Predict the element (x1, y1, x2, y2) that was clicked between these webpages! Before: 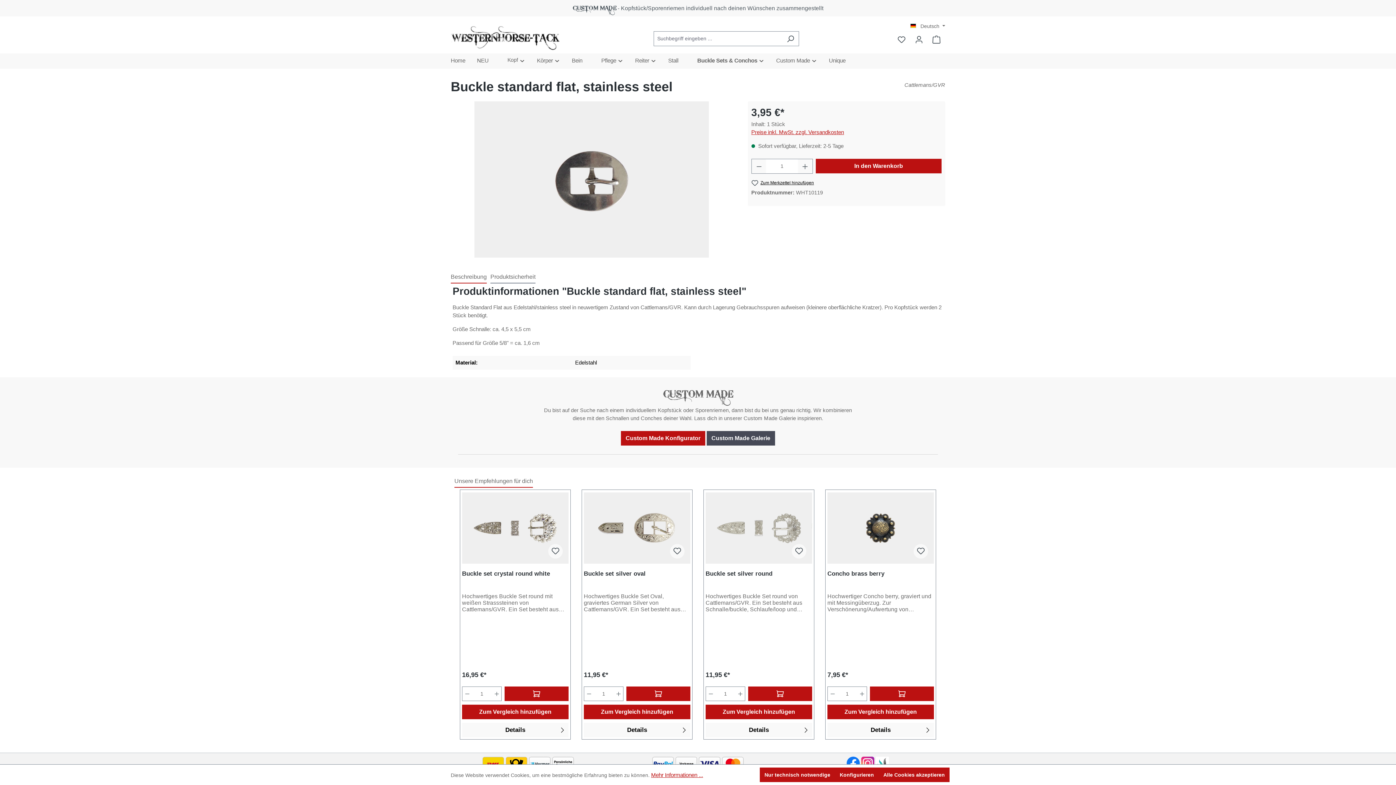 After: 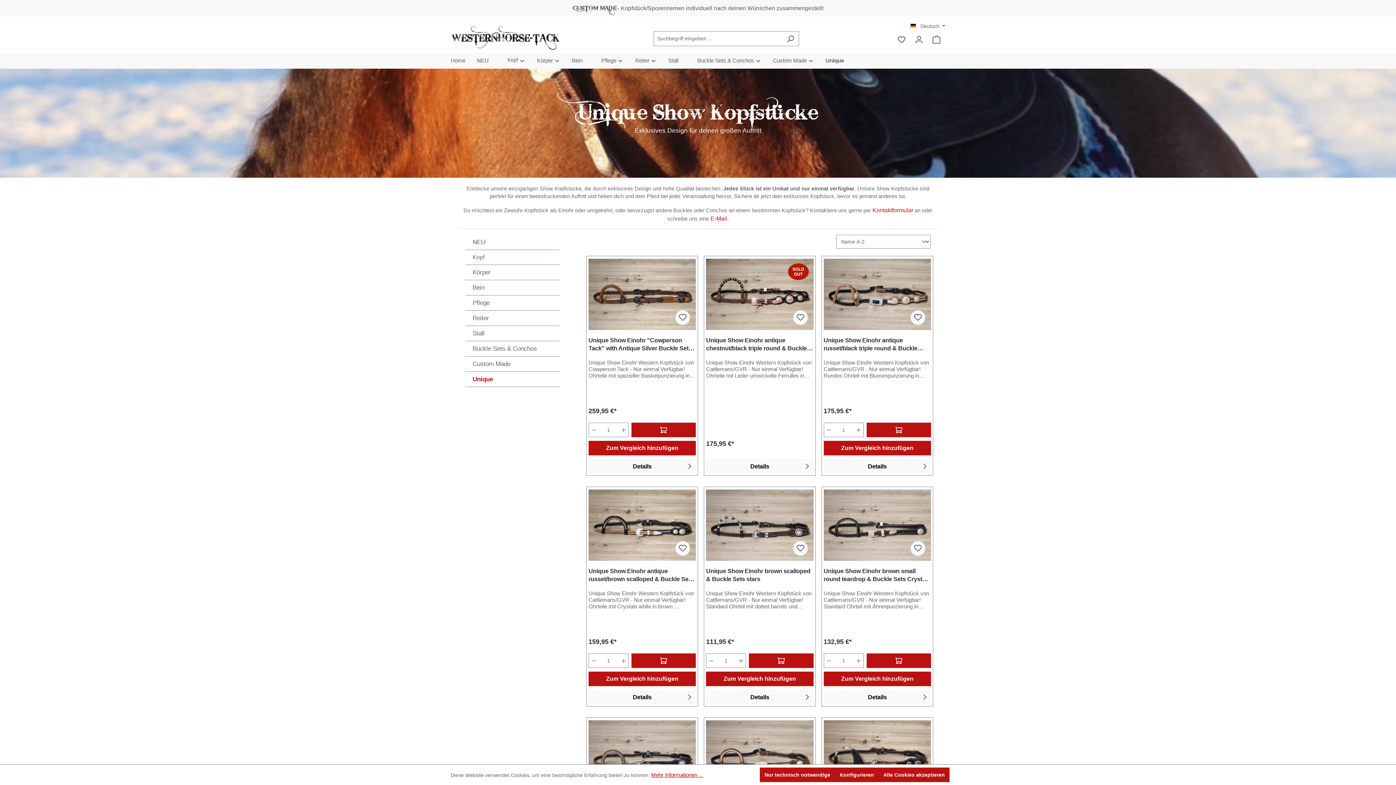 Action: label: Unique bbox: (829, 56, 853, 65)